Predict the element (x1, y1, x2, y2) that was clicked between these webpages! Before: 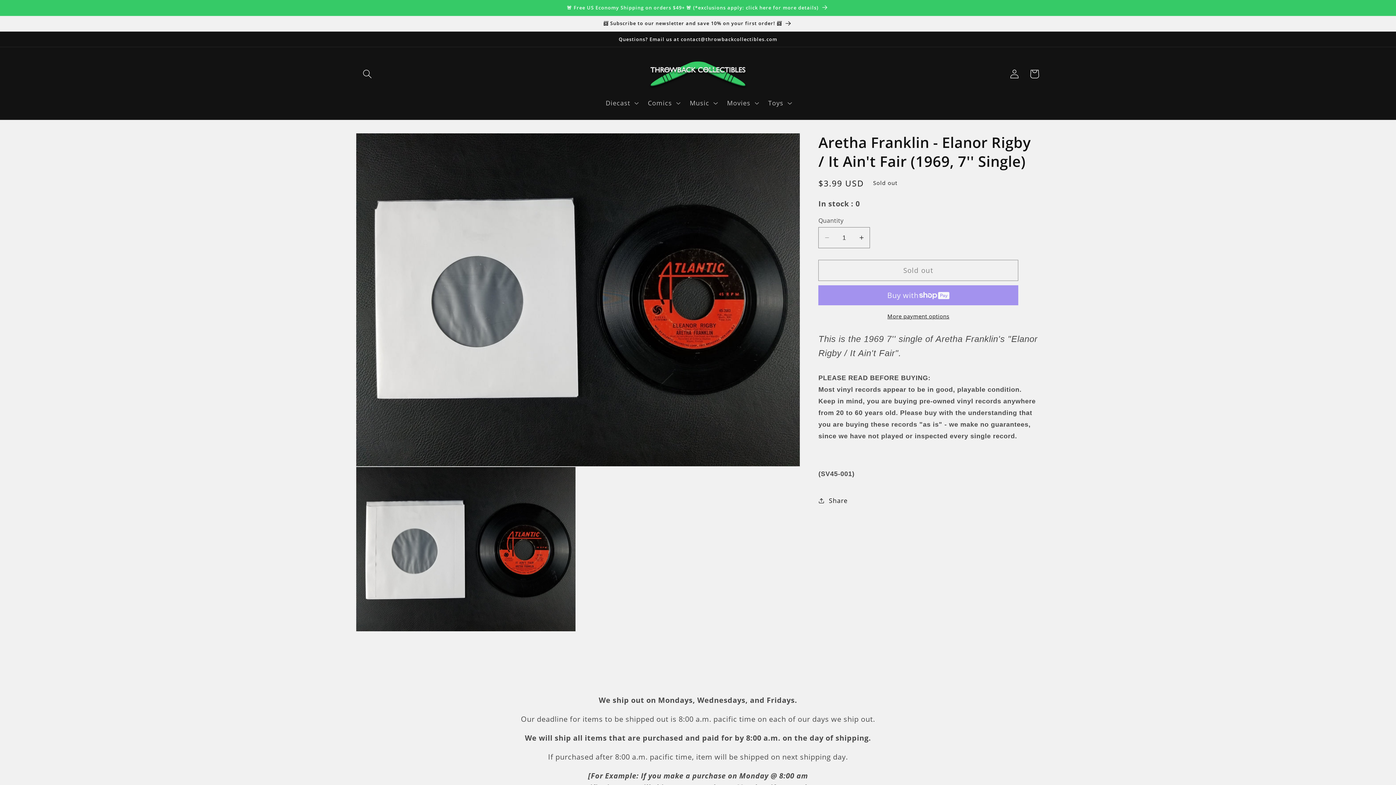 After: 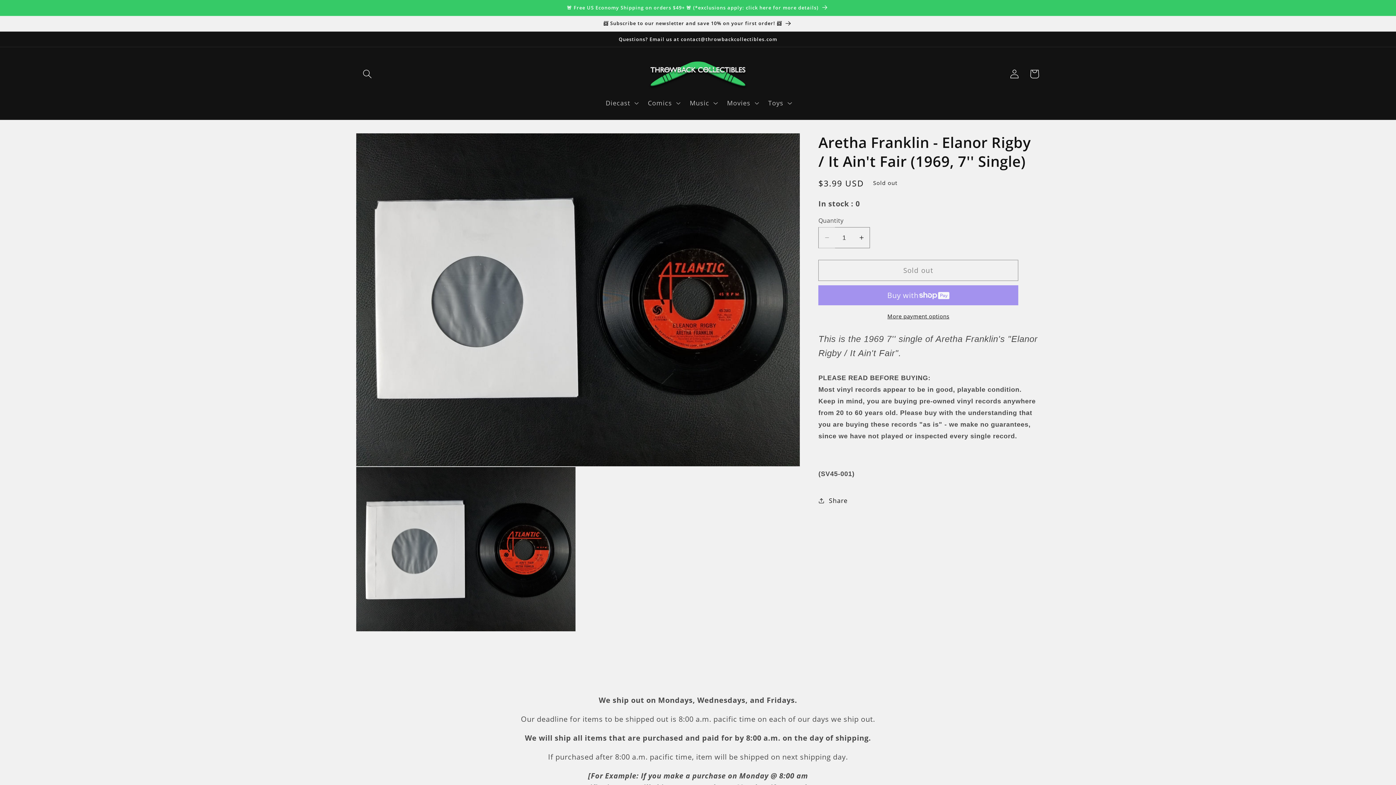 Action: label: Decrease quantity for Aretha Franklin - Elanor Rigby / It Ain&#39;t Fair (1969, 7&#39;&#39; Single) bbox: (819, 227, 835, 248)